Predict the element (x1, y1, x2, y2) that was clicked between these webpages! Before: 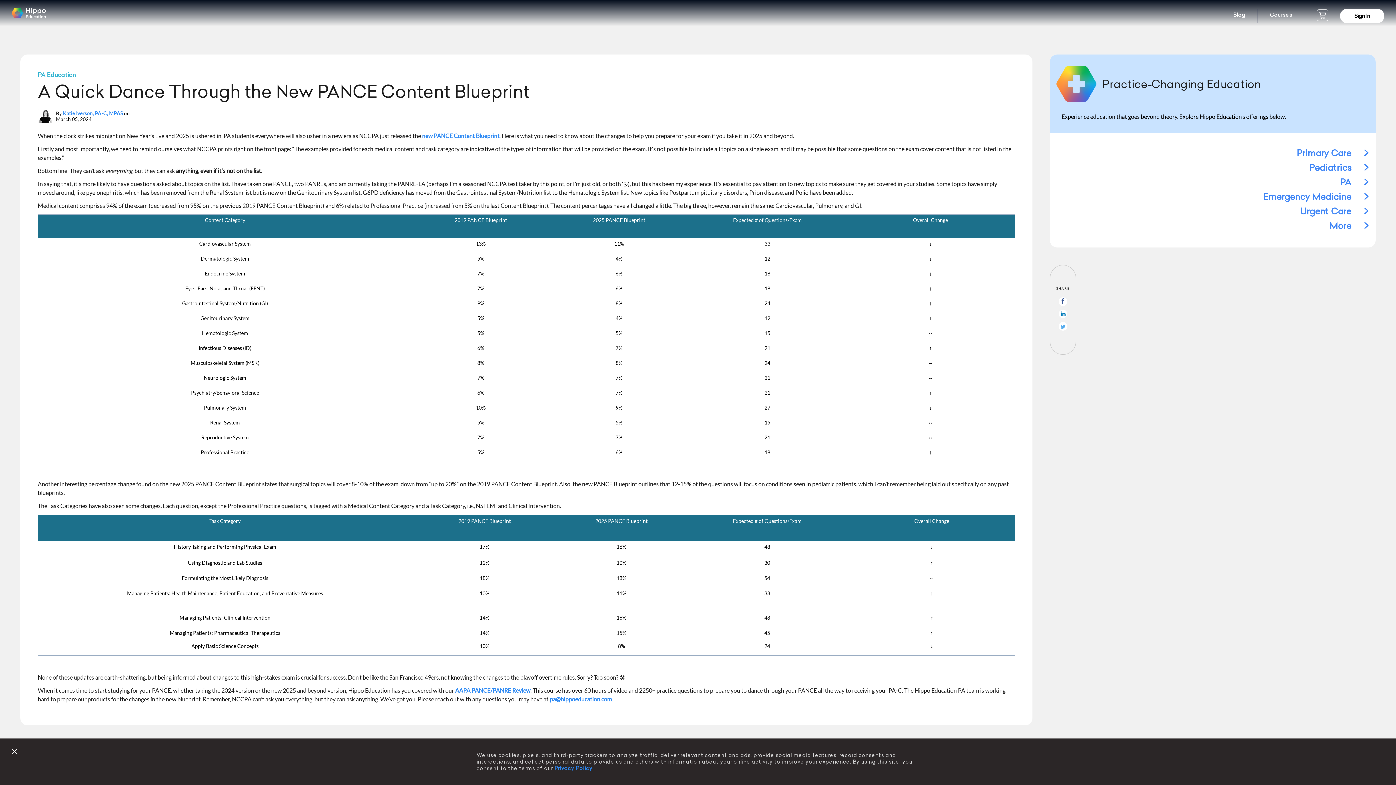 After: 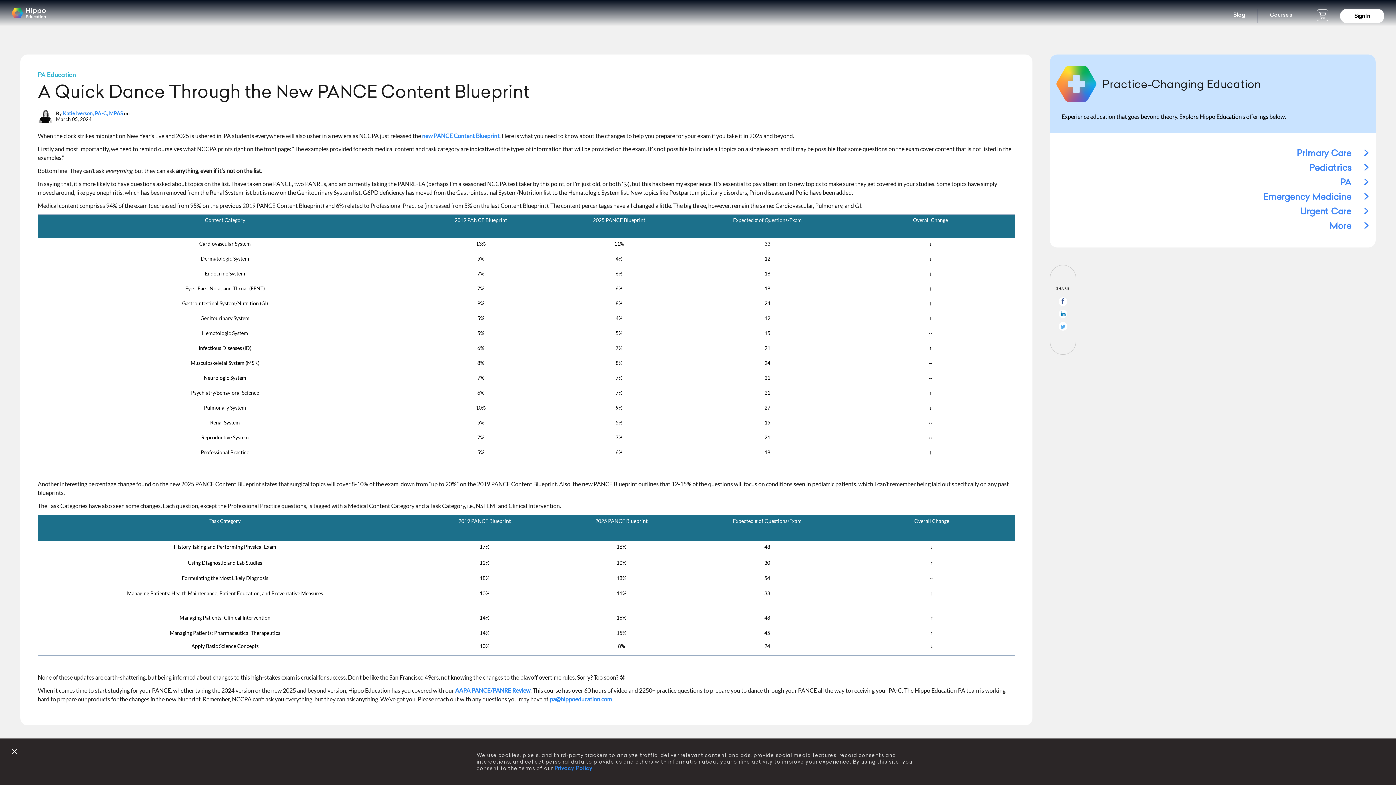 Action: label: new PANCE Content Blueprint bbox: (422, 132, 499, 139)